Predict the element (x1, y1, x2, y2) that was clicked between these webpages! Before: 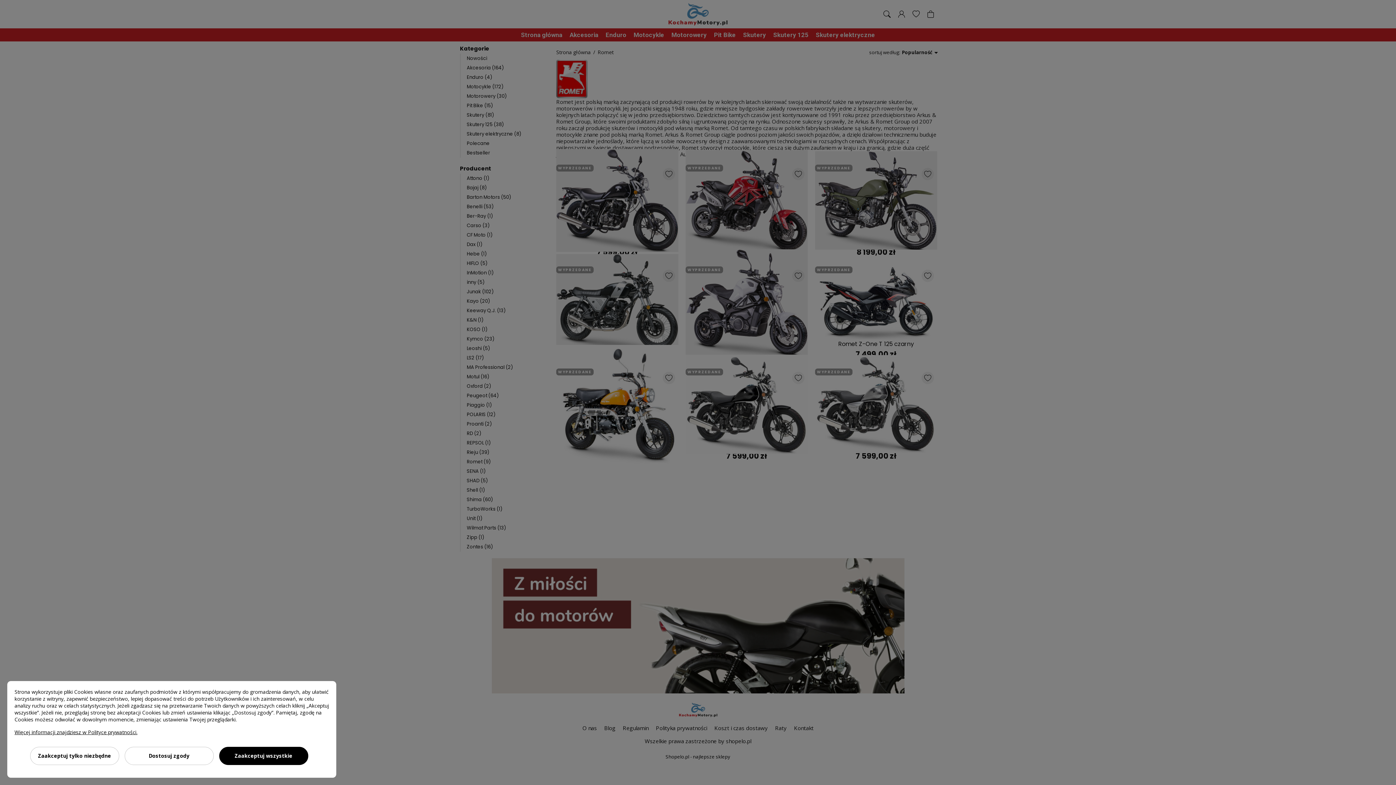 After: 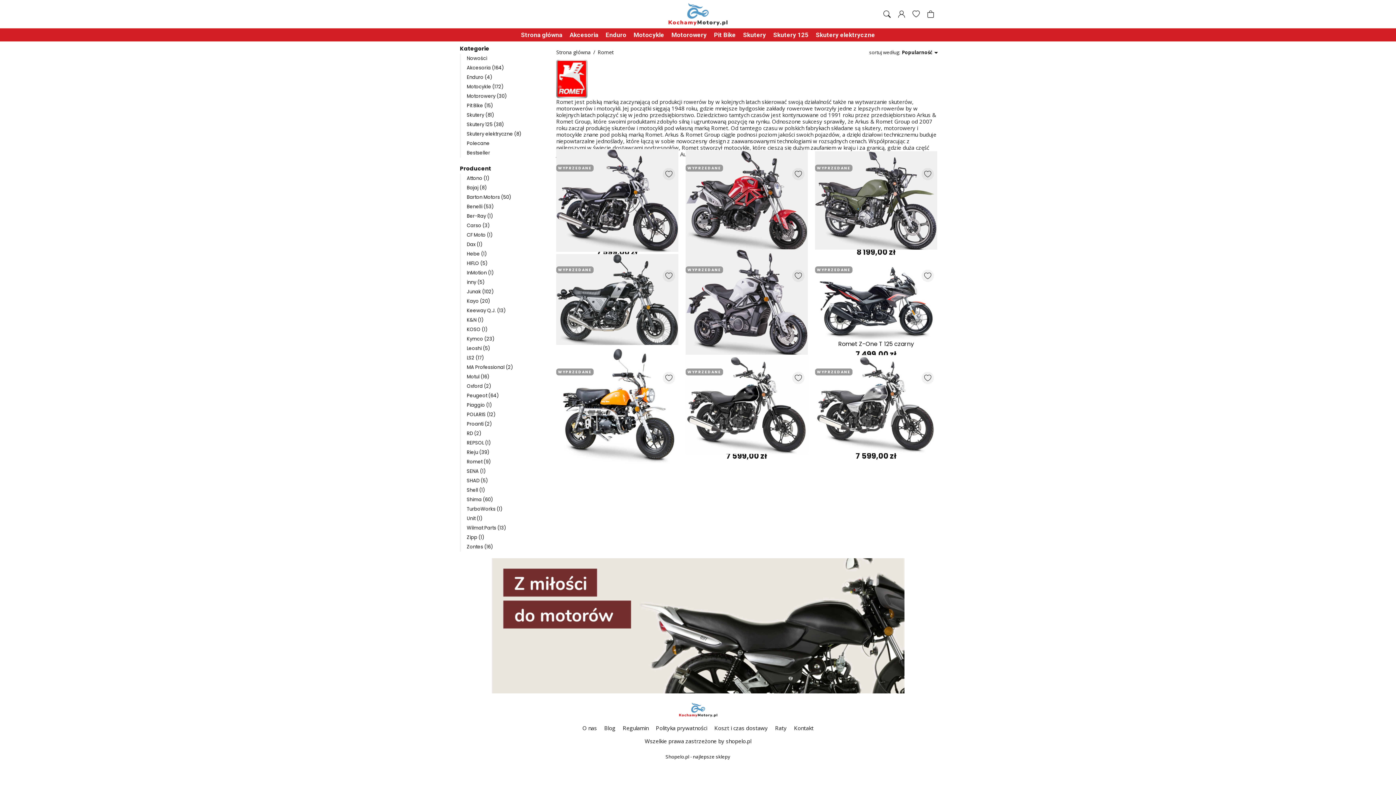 Action: bbox: (30, 747, 119, 765) label: Zaakceptuj tylko niezbędne